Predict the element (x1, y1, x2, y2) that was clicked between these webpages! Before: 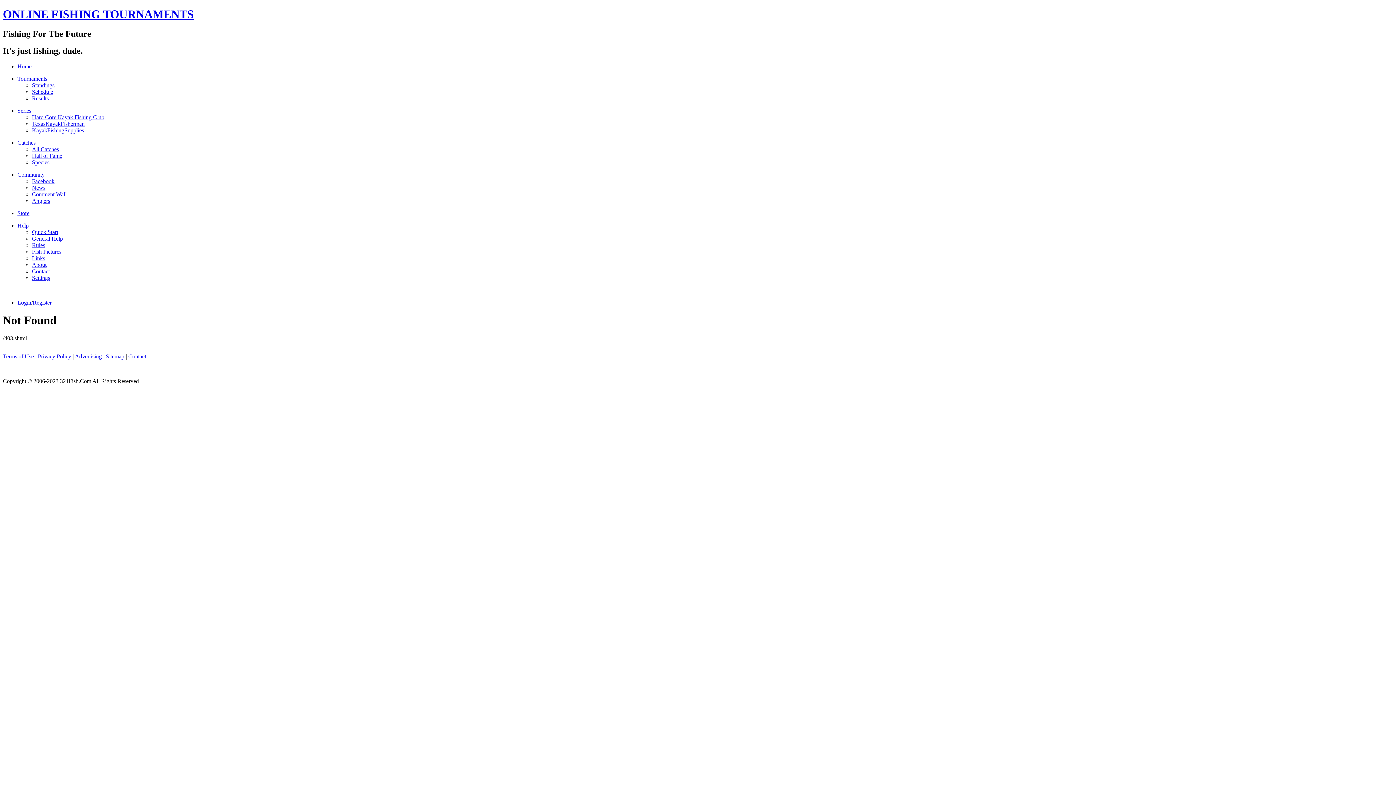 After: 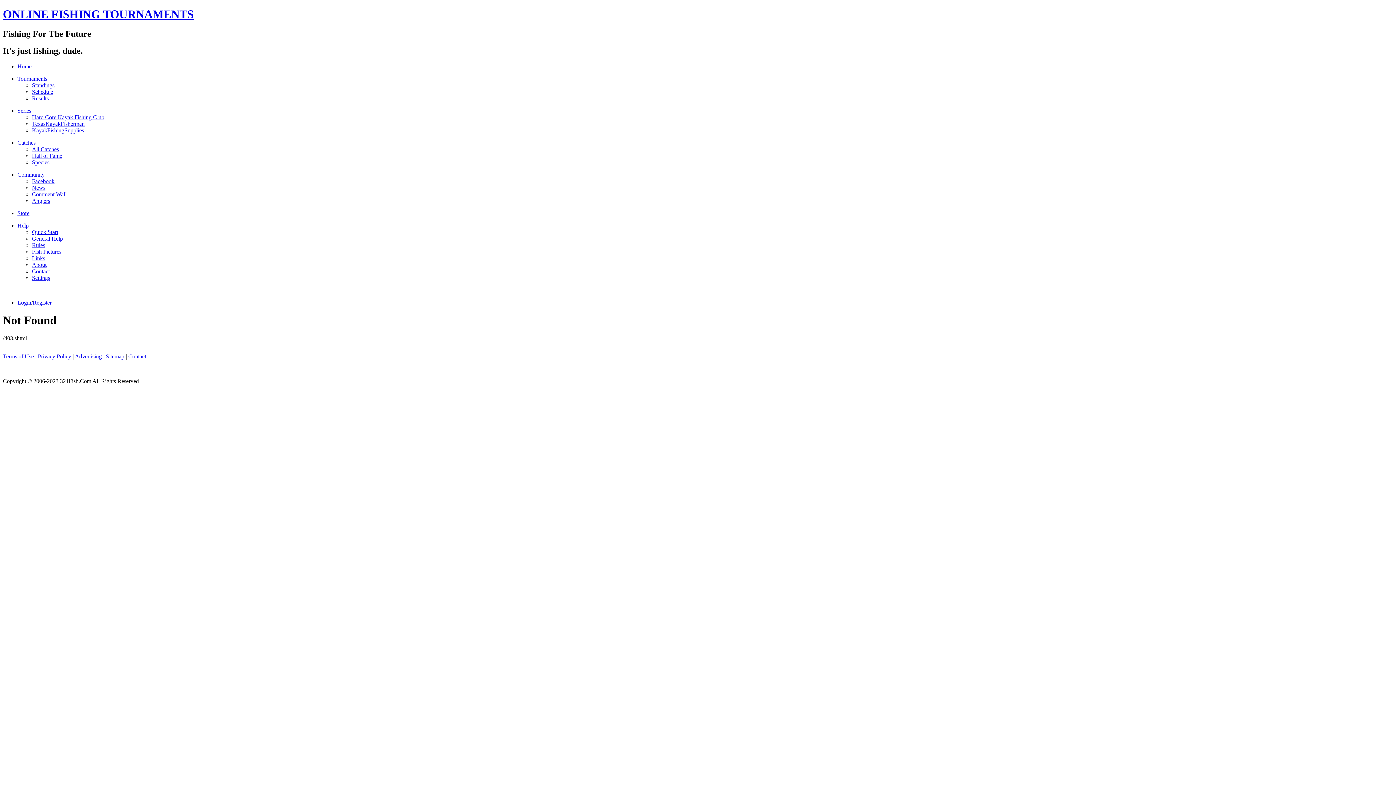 Action: label: Catches bbox: (17, 139, 35, 145)